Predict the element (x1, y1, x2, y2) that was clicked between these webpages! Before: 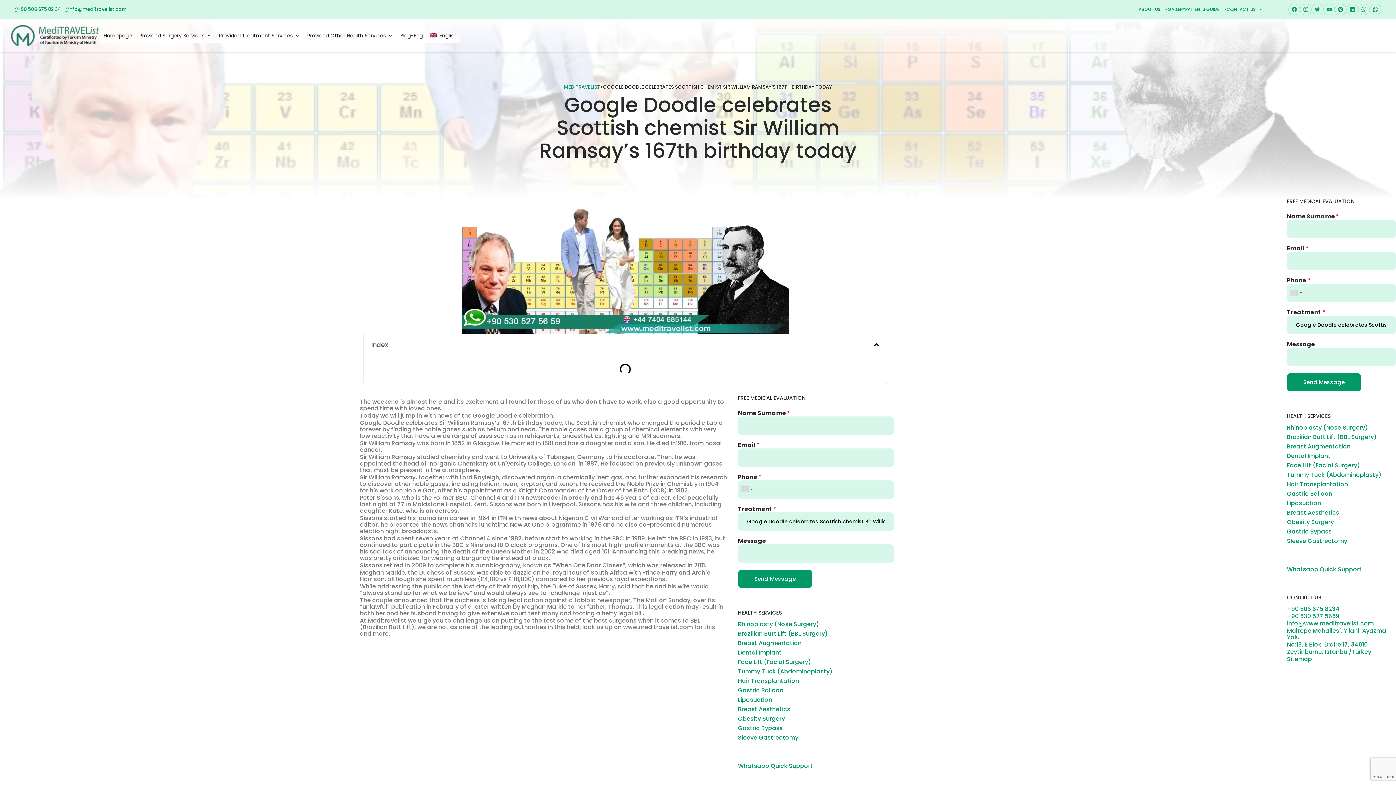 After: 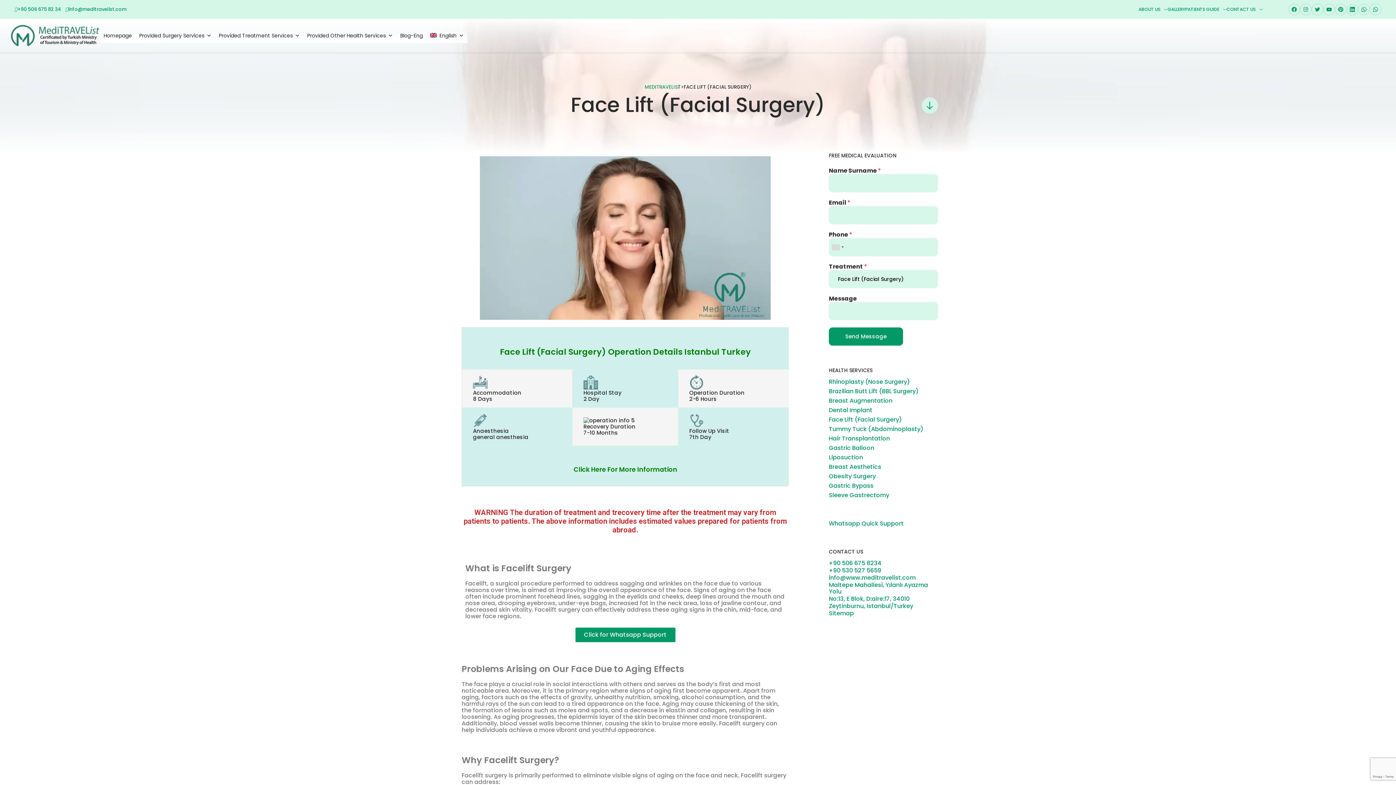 Action: label: Face Lift (Facial Surgery) bbox: (1287, 461, 1360, 469)